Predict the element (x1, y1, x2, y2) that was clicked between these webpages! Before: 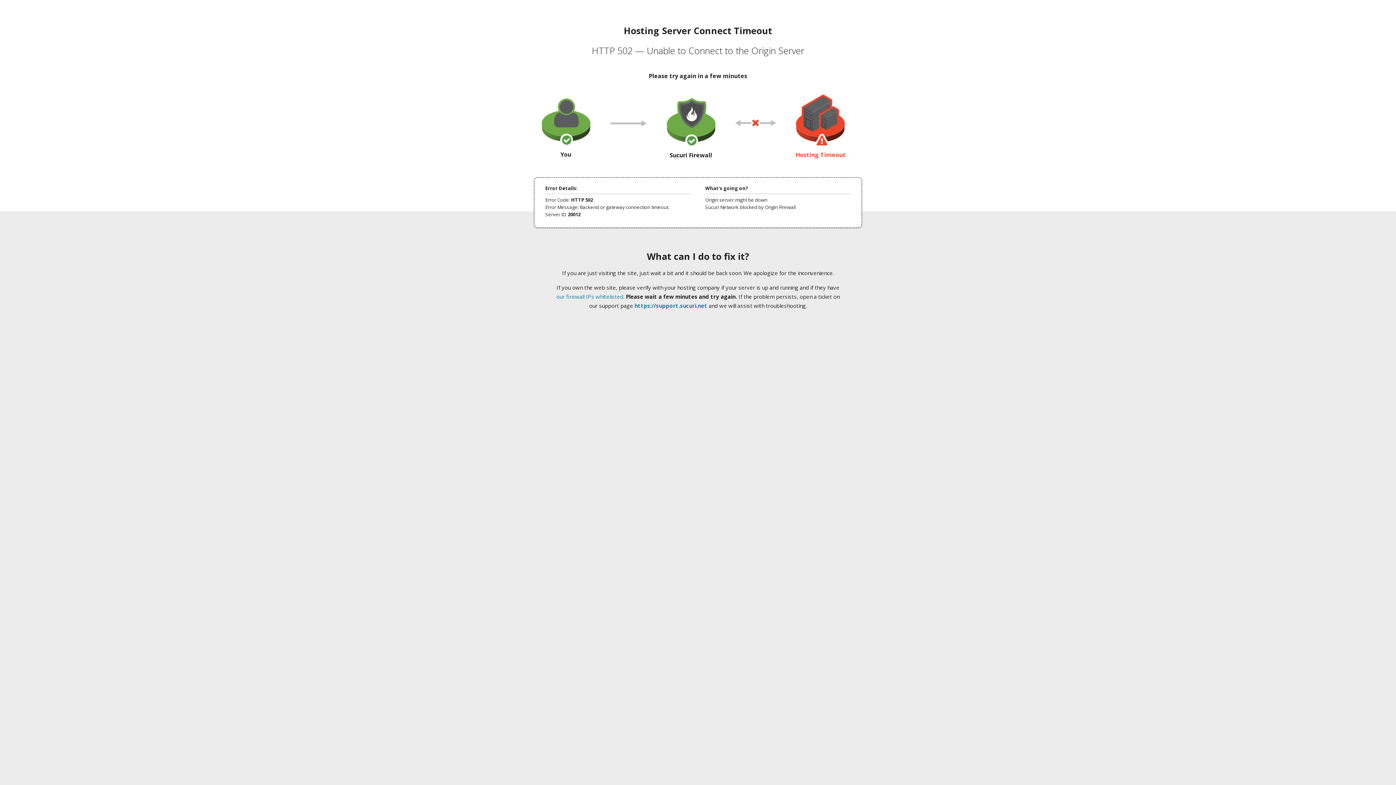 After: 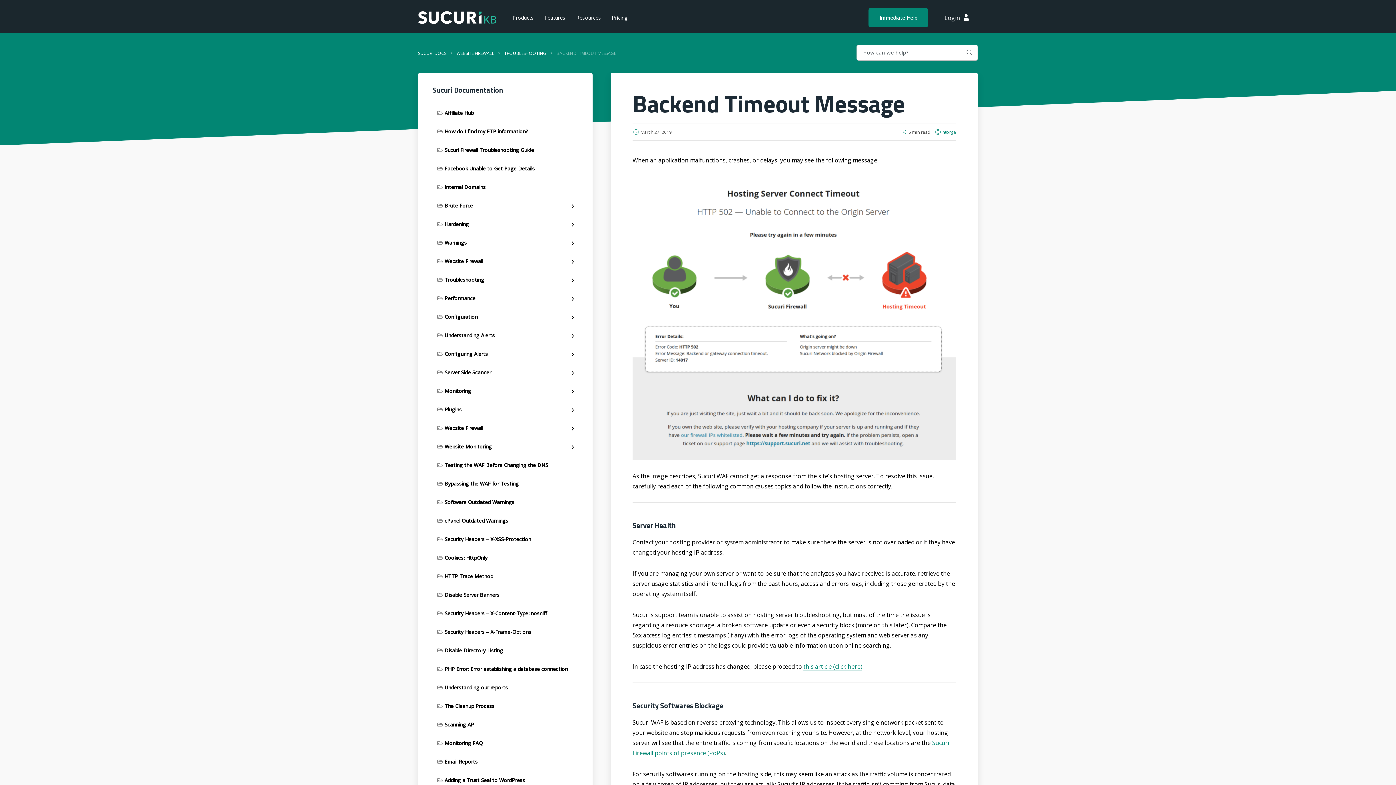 Action: label: our firewall IPs whitelisted bbox: (556, 293, 623, 300)